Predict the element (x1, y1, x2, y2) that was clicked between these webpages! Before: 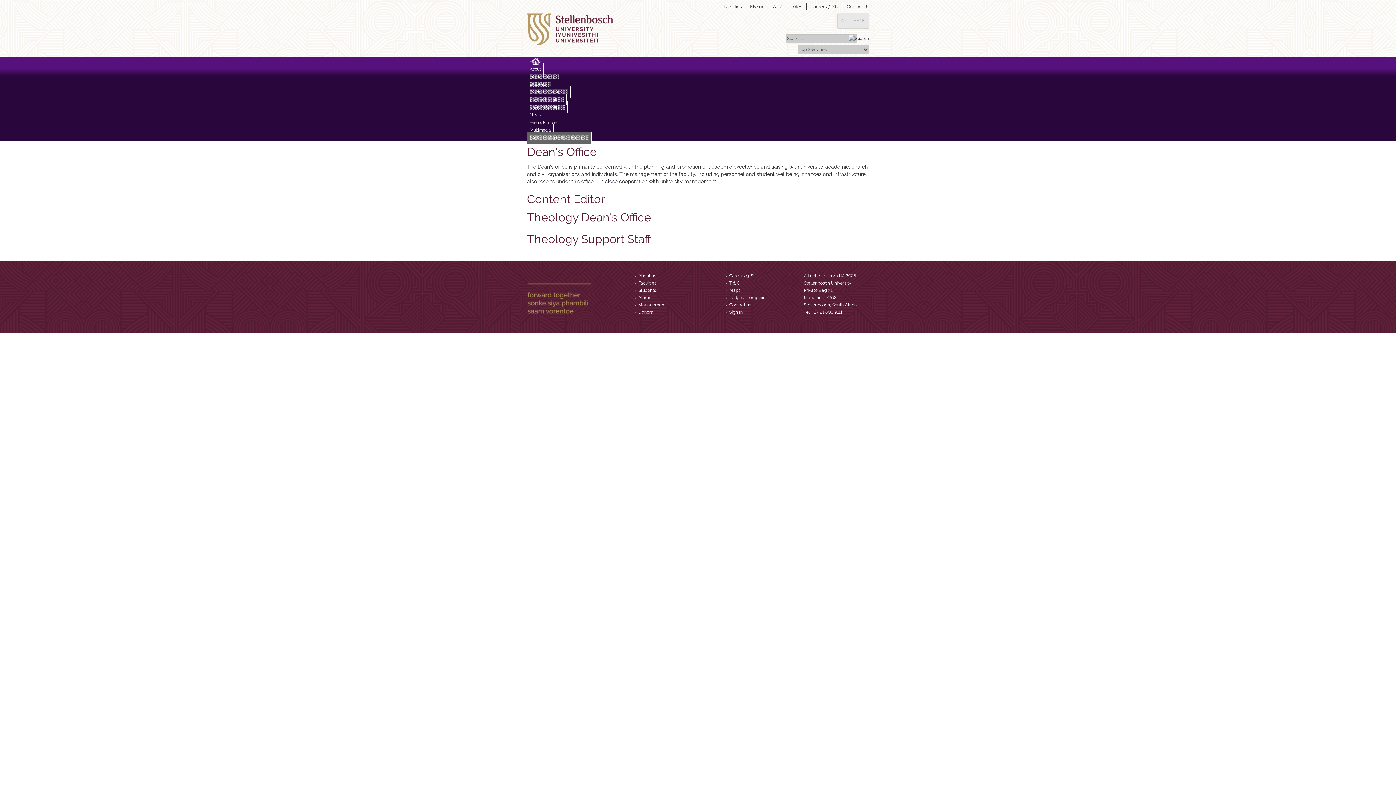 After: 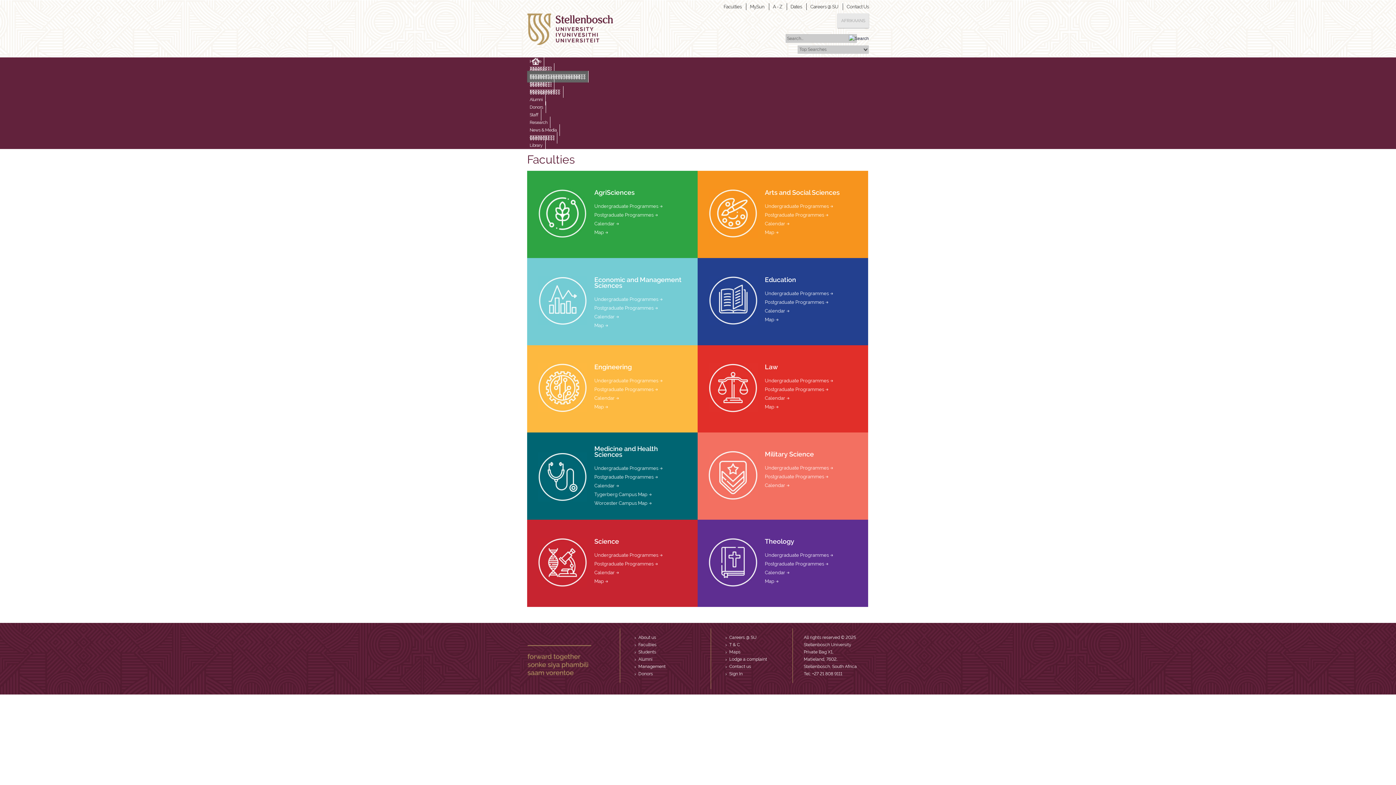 Action: bbox: (638, 280, 656, 285) label: Faculties